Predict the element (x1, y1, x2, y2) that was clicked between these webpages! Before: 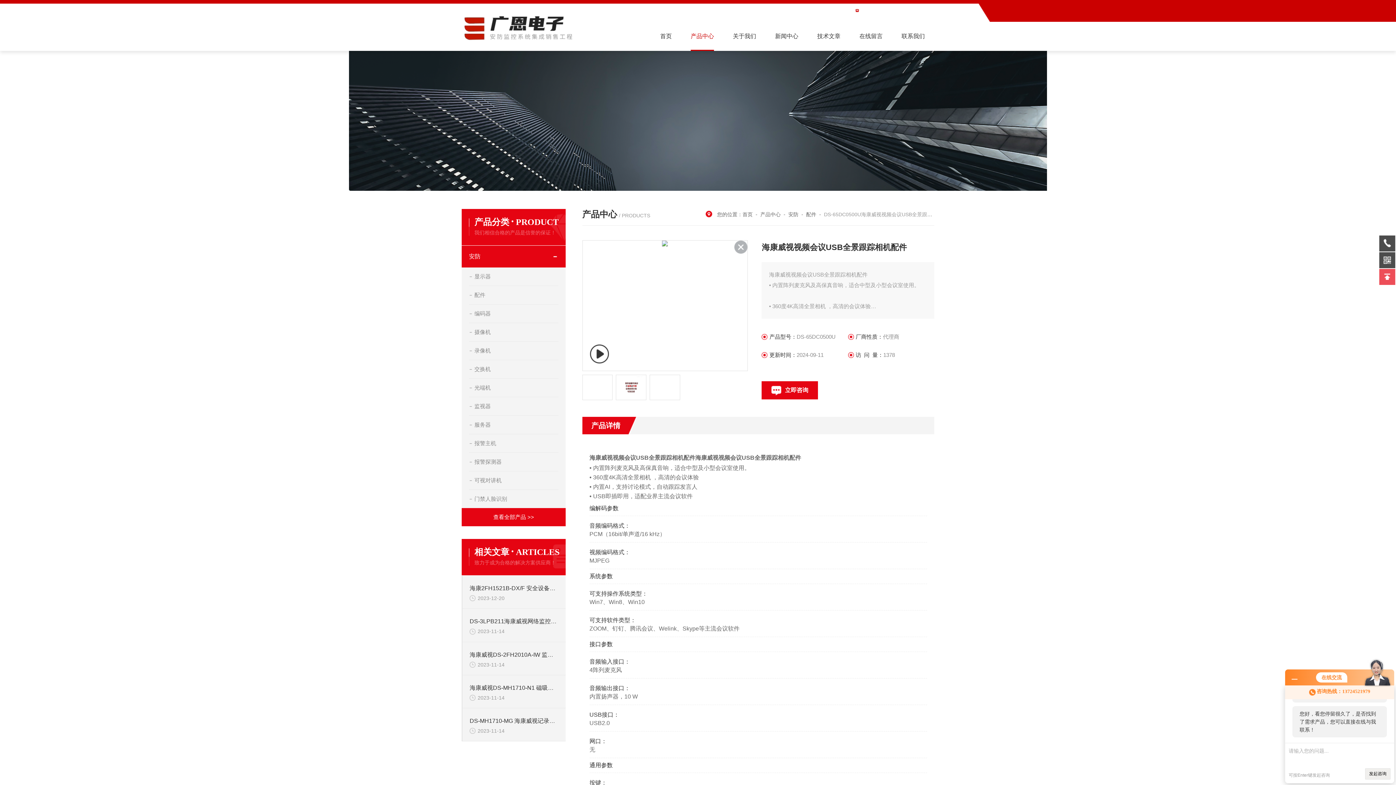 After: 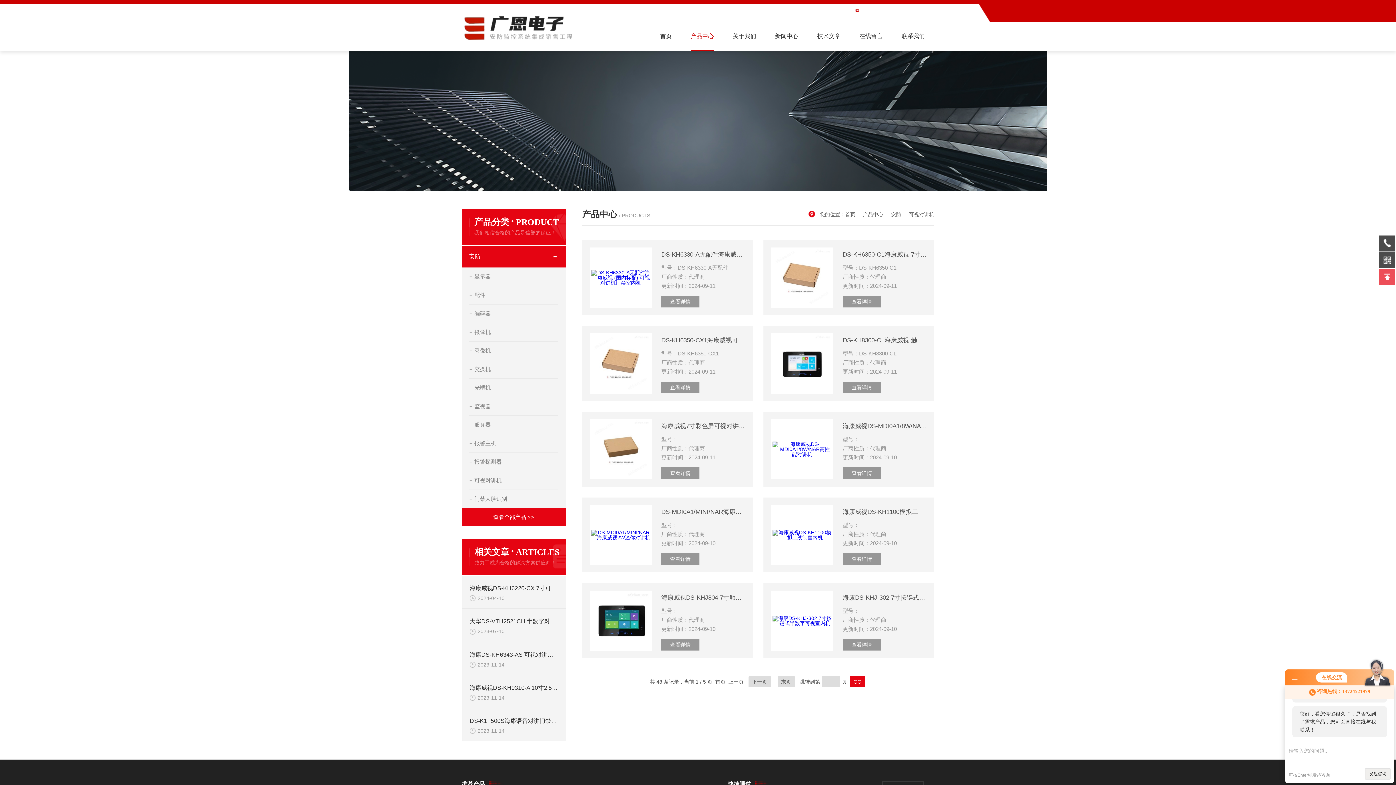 Action: label: 可视对讲机 bbox: (469, 471, 558, 489)